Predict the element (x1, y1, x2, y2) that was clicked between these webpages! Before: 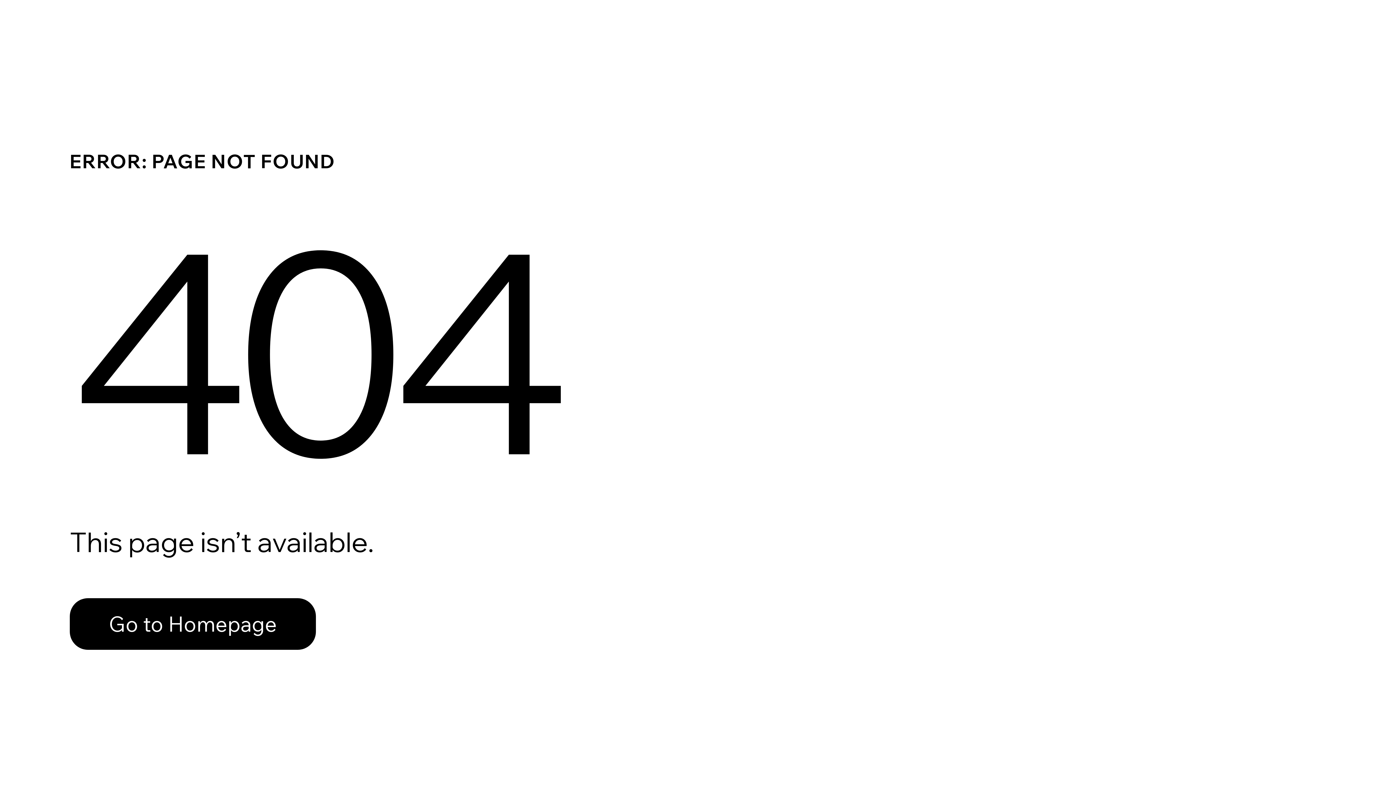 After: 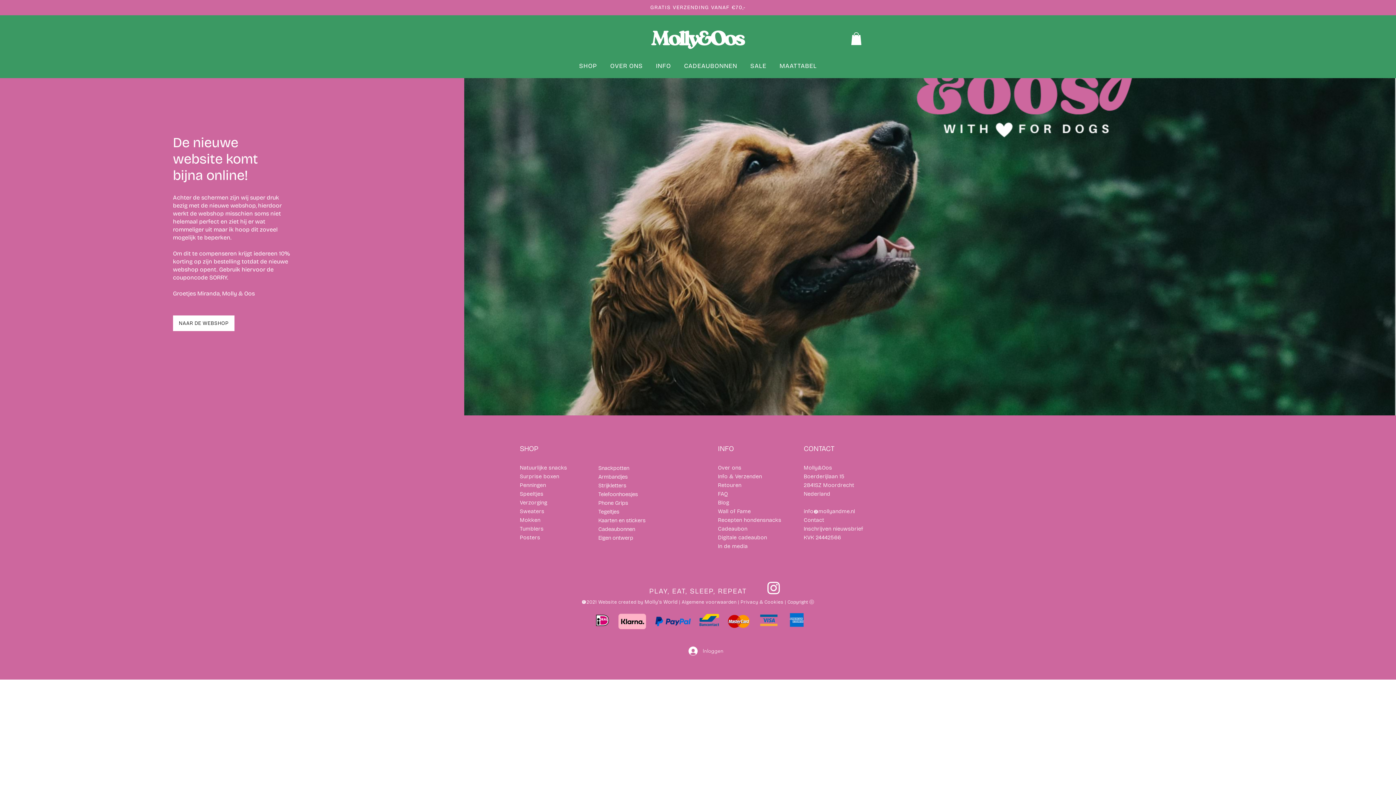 Action: label: Go to Homepage bbox: (69, 582, 768, 659)